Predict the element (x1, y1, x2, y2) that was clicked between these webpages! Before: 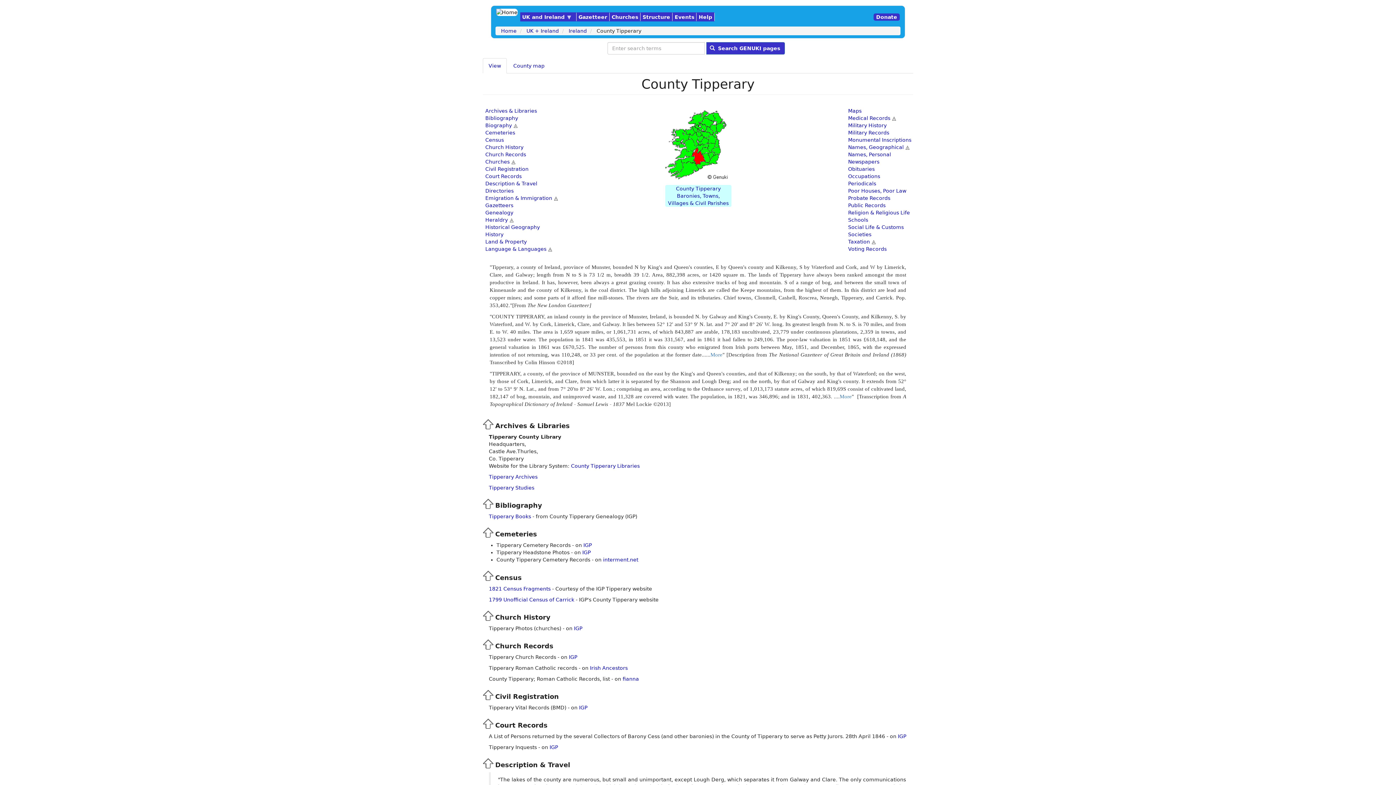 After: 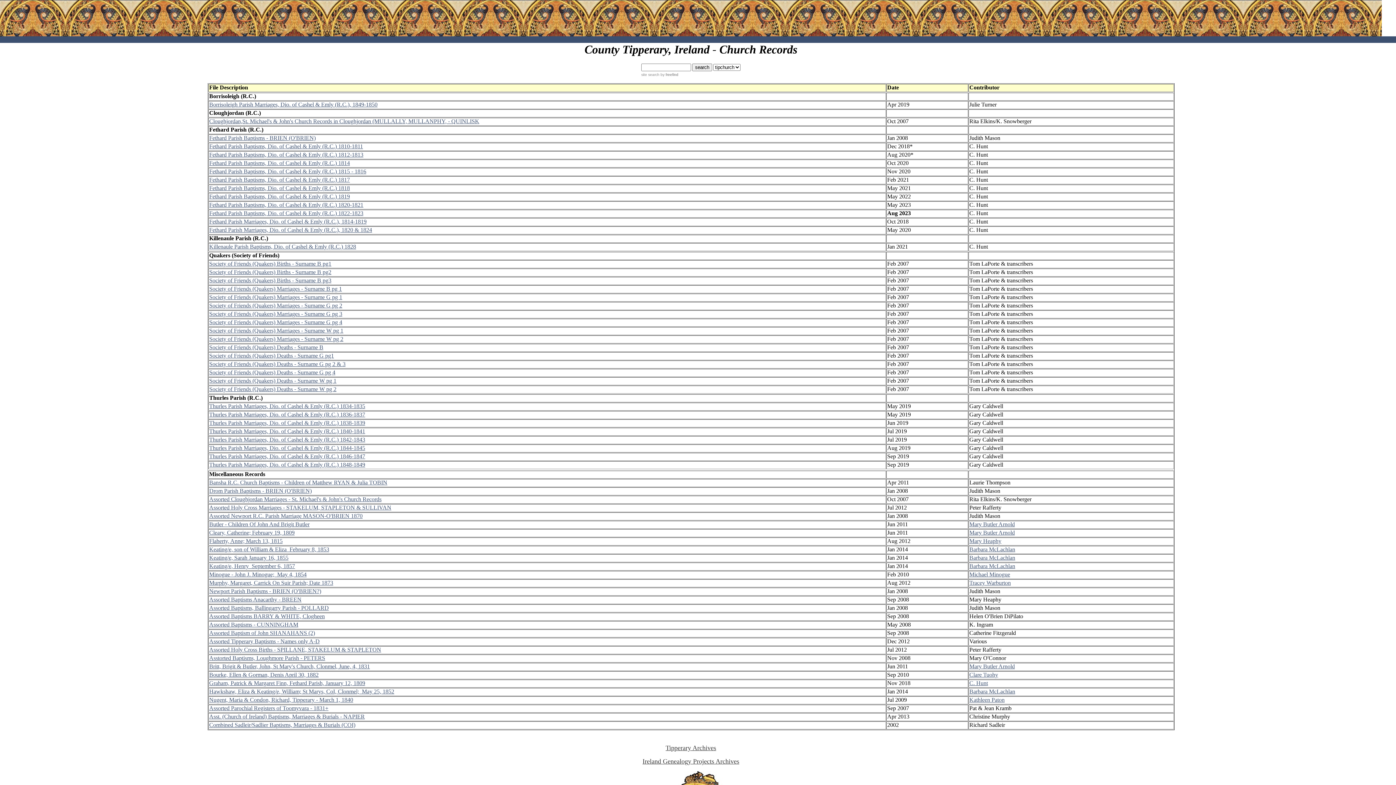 Action: label: IGP bbox: (569, 654, 577, 660)